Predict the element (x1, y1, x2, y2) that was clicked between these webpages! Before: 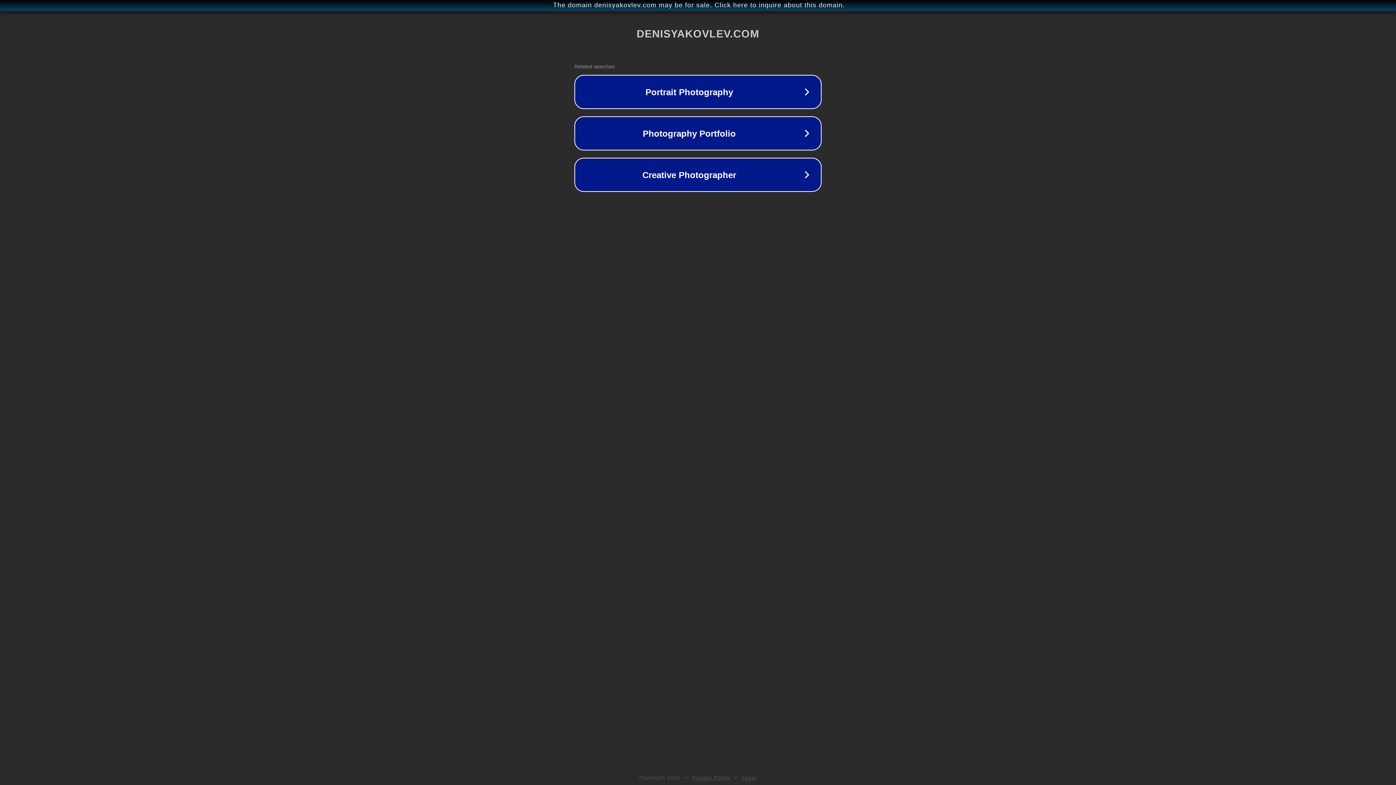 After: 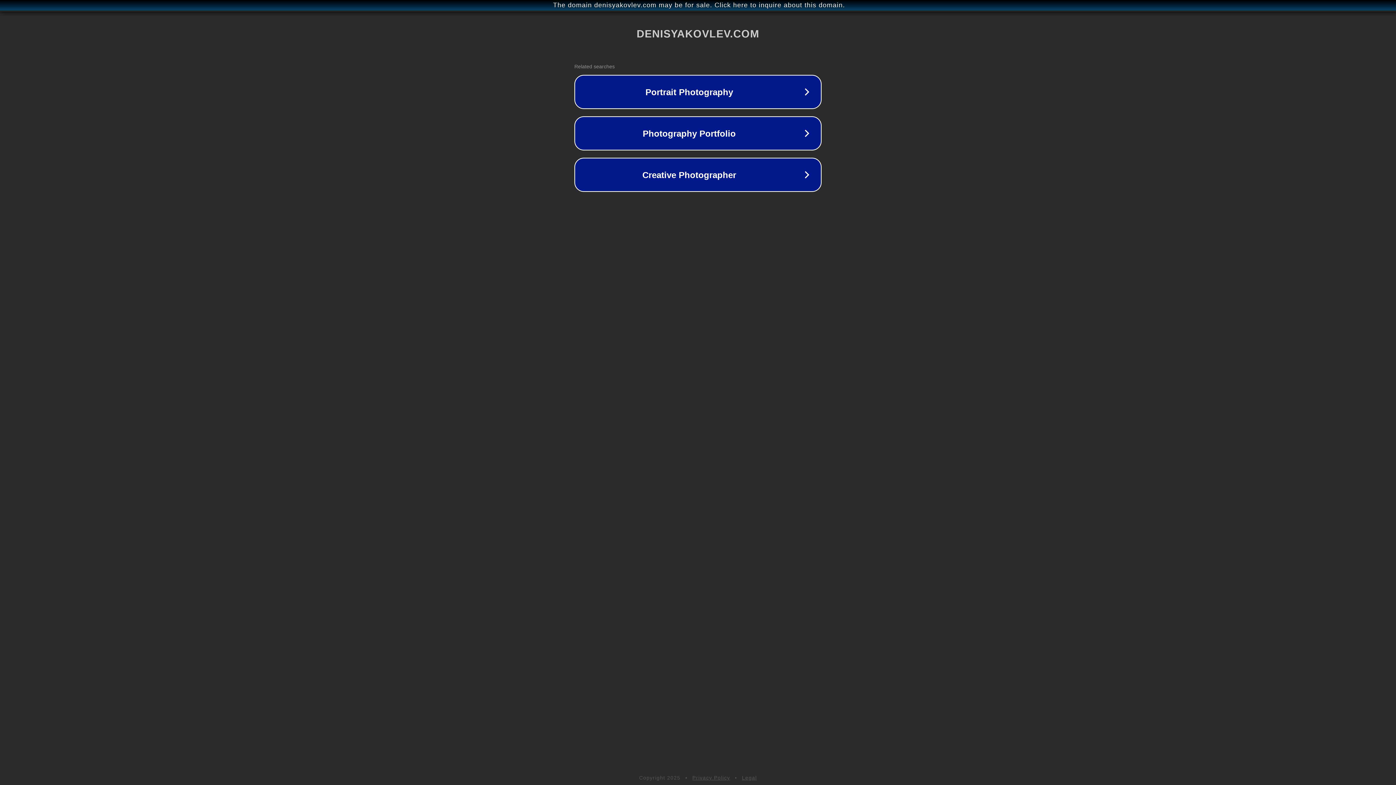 Action: label: Legal bbox: (742, 775, 757, 781)